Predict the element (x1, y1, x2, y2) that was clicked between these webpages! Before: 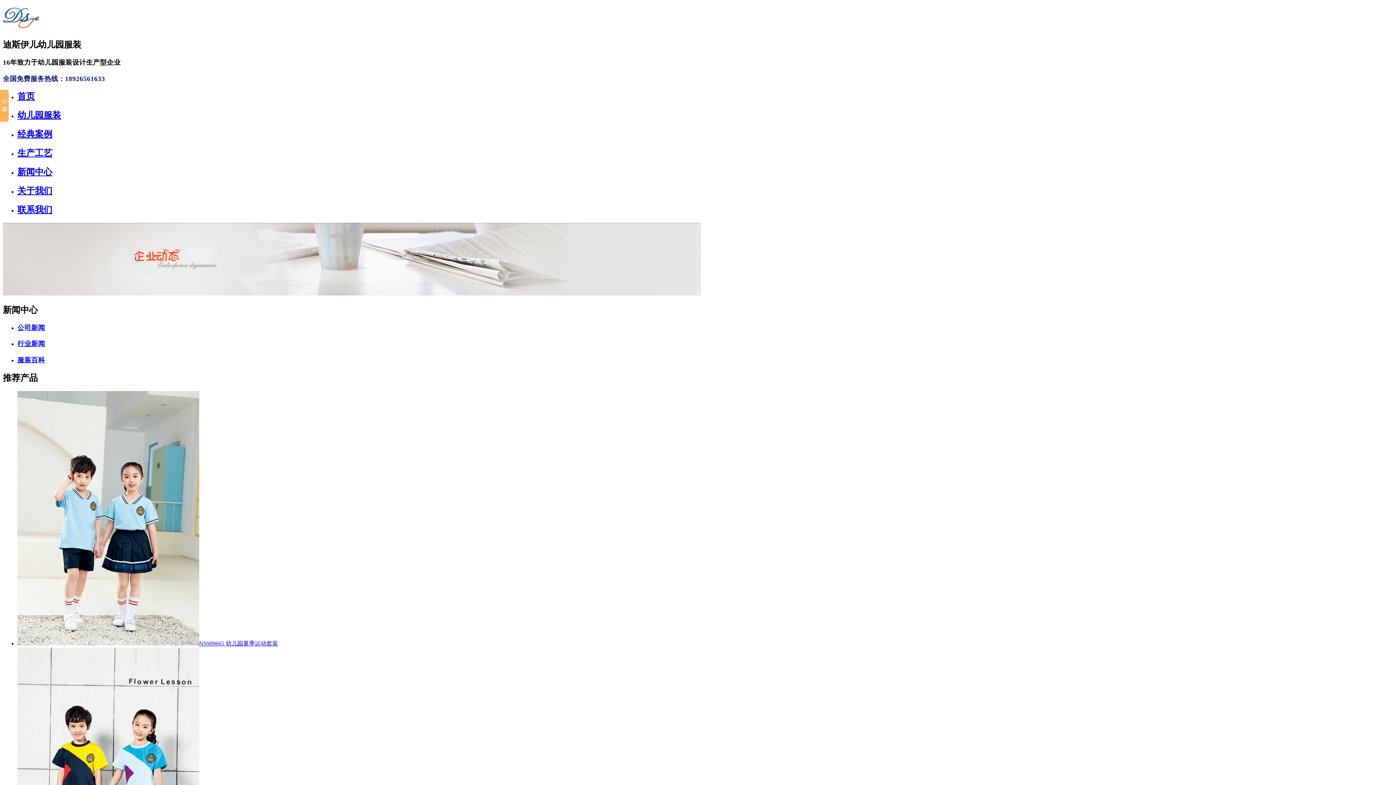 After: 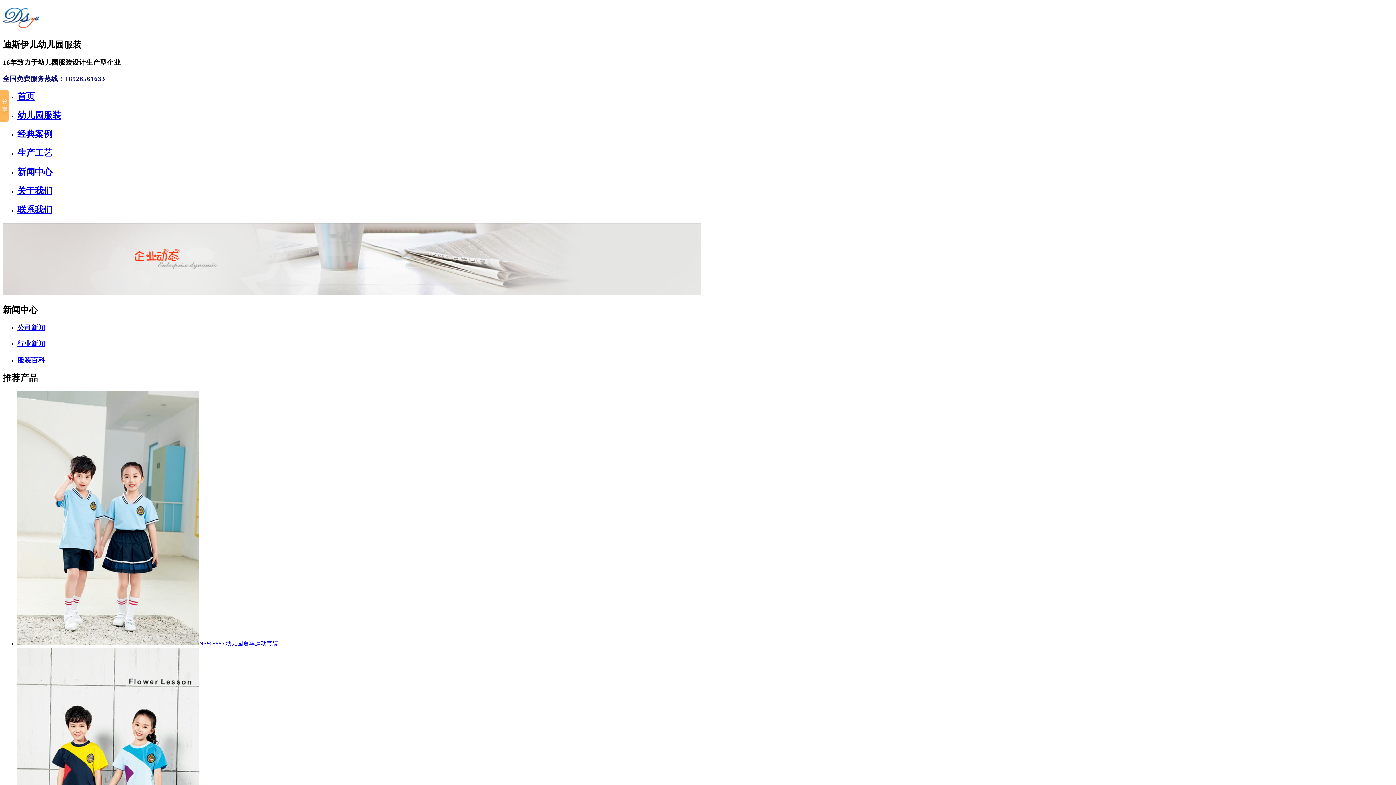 Action: label: 公司新闻 bbox: (17, 323, 45, 331)